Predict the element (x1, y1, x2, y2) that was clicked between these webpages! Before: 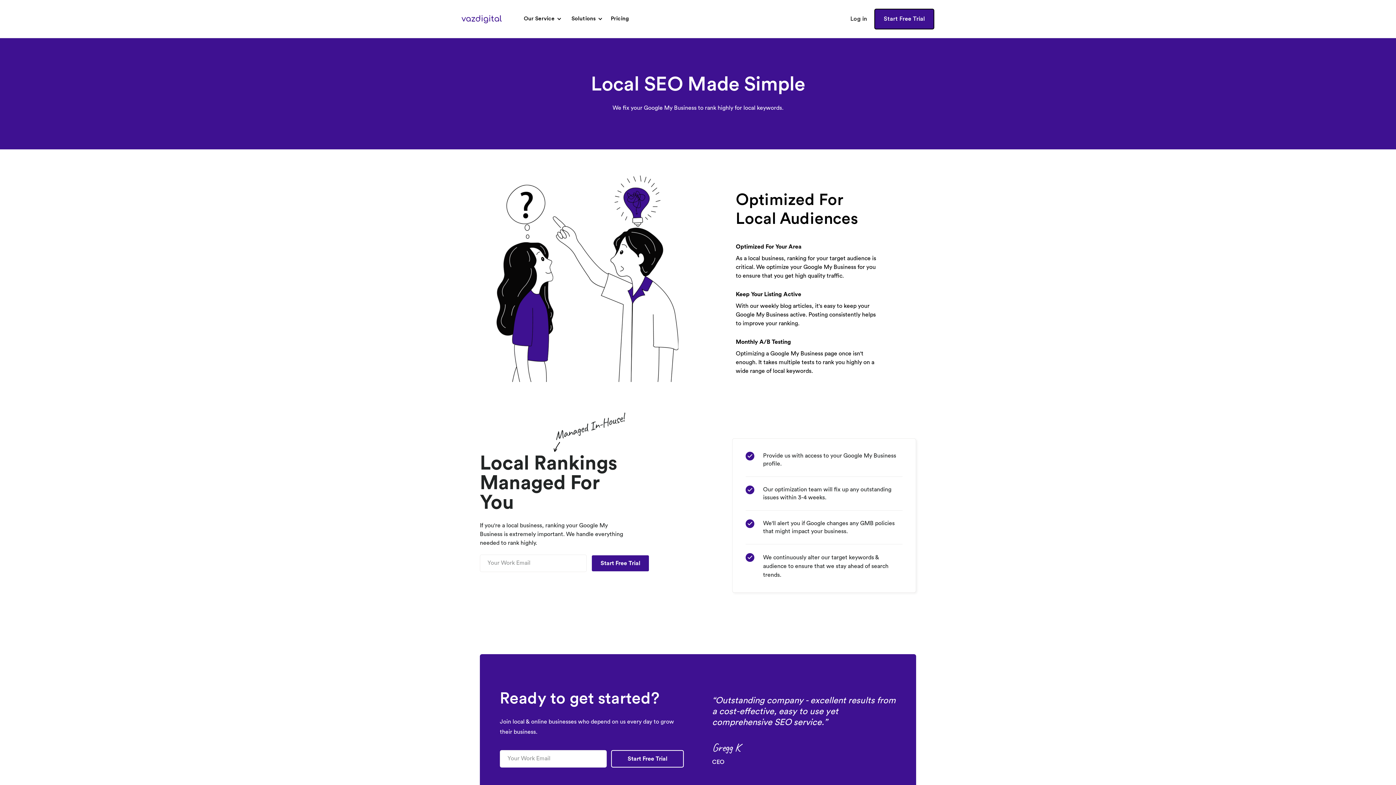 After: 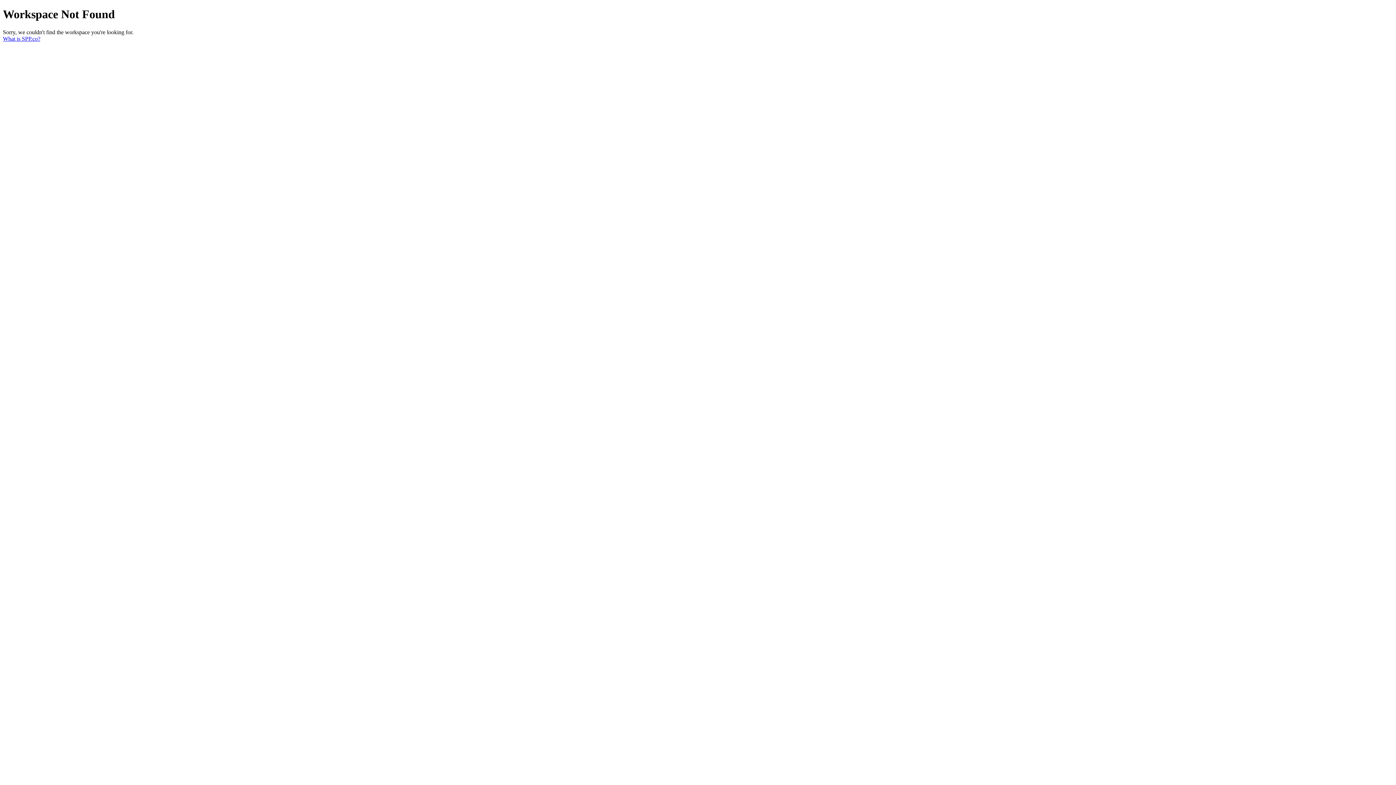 Action: bbox: (850, 7, 867, 30) label: Log in